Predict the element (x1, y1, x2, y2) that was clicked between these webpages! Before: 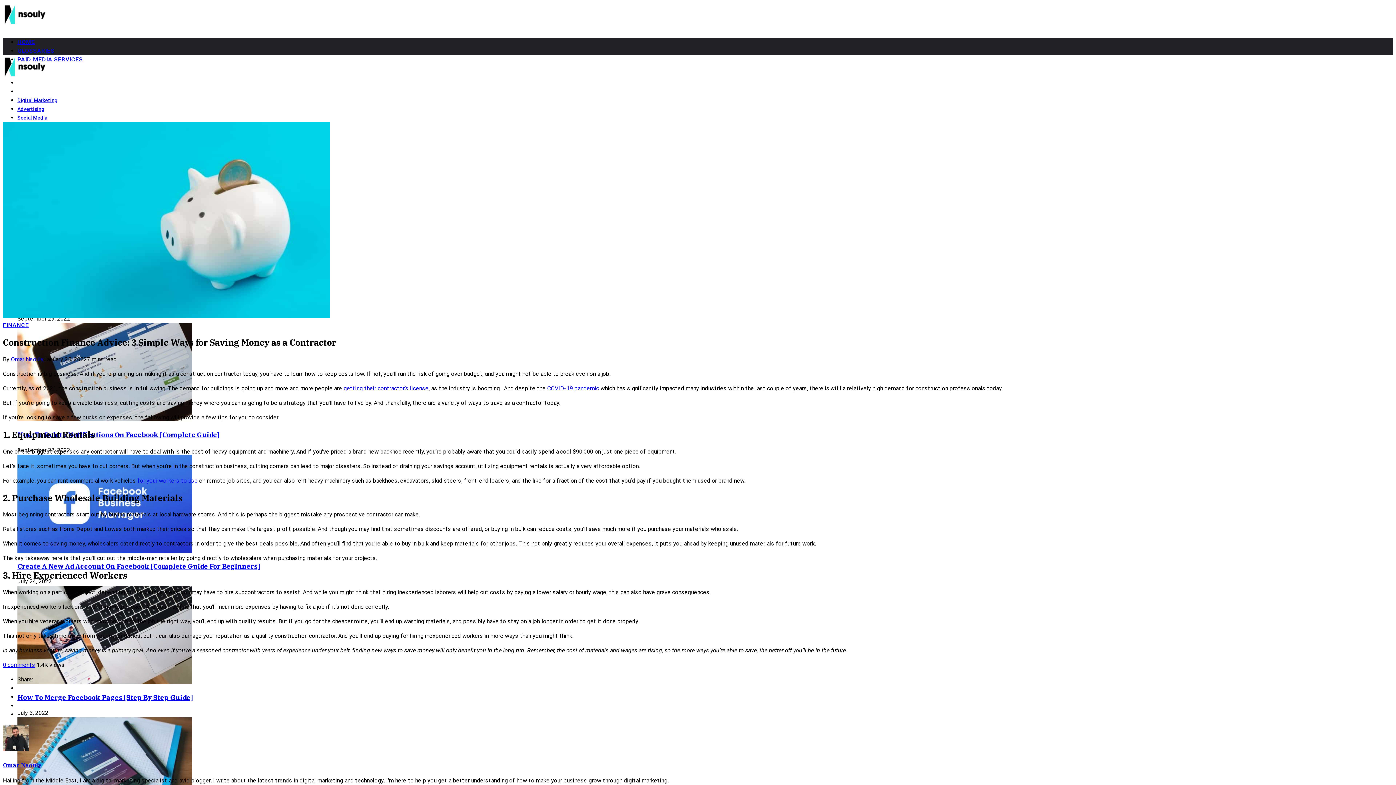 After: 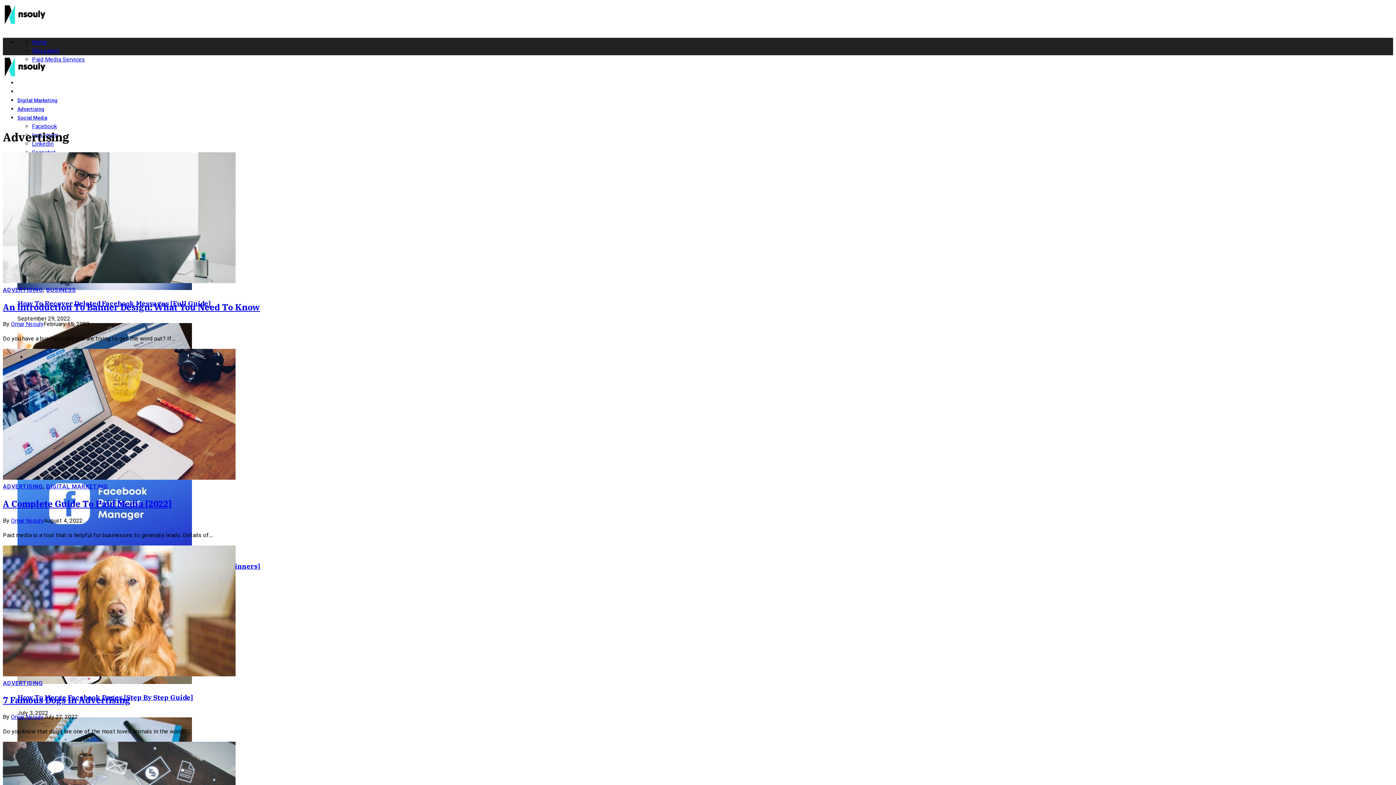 Action: label: Advertising bbox: (17, 106, 44, 112)